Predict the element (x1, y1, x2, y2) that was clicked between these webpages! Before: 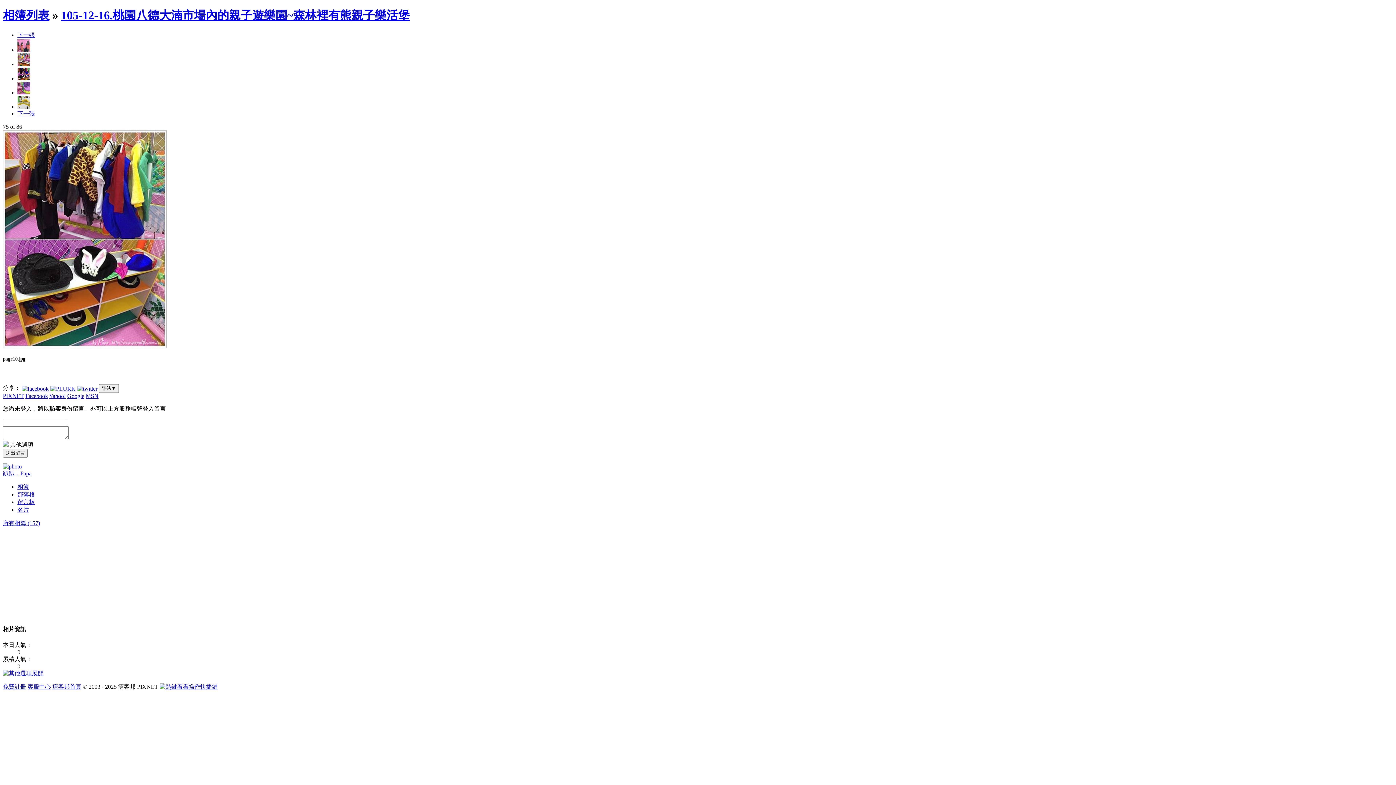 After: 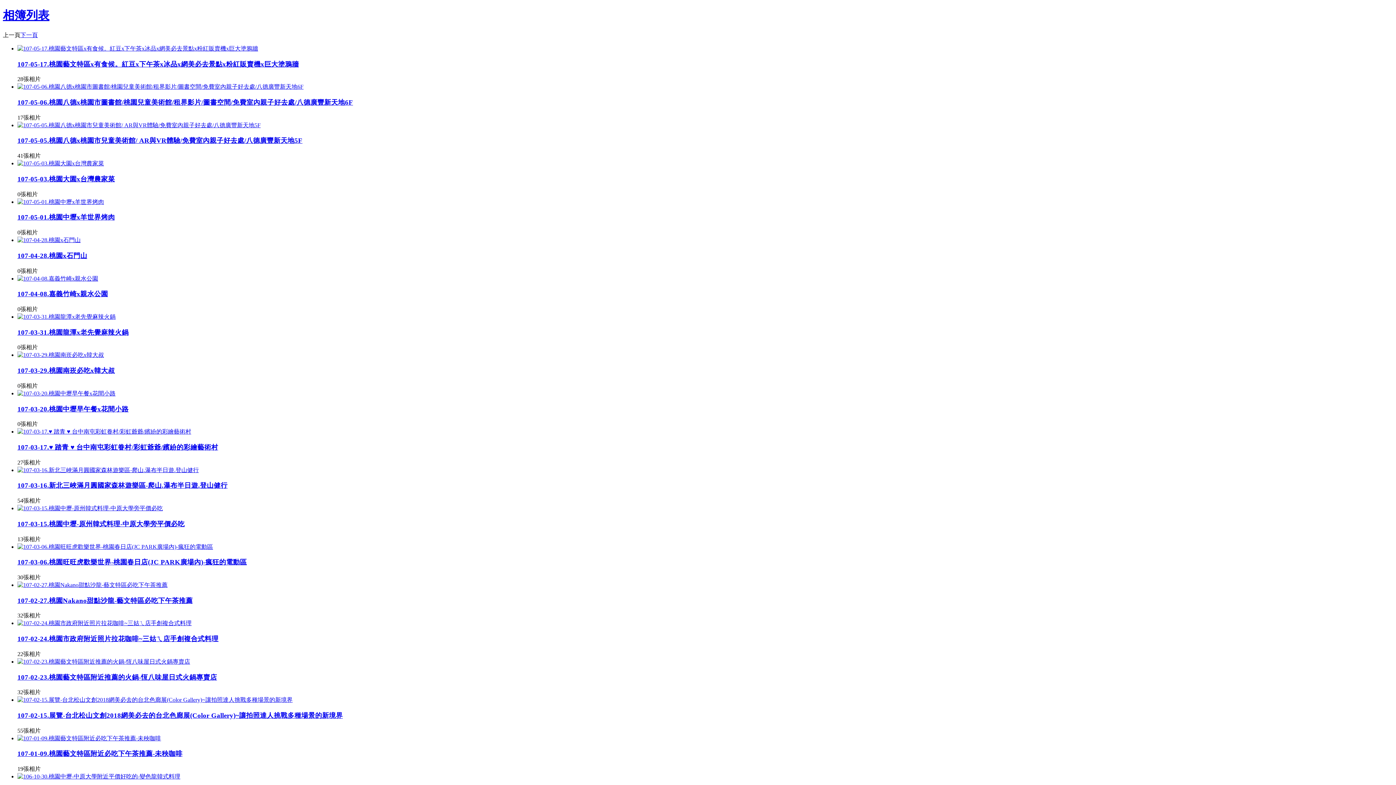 Action: bbox: (2, 520, 40, 526) label: 所有相簿 (157)